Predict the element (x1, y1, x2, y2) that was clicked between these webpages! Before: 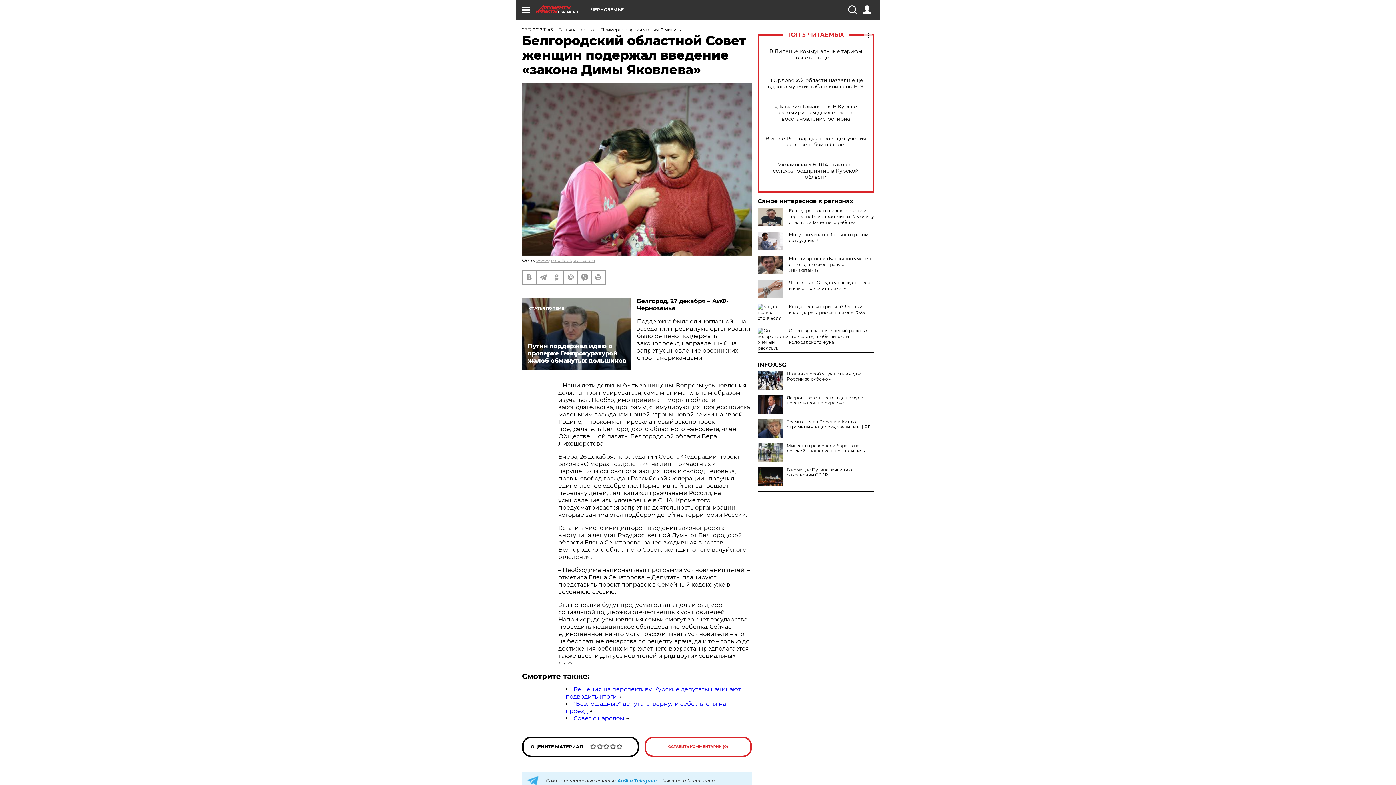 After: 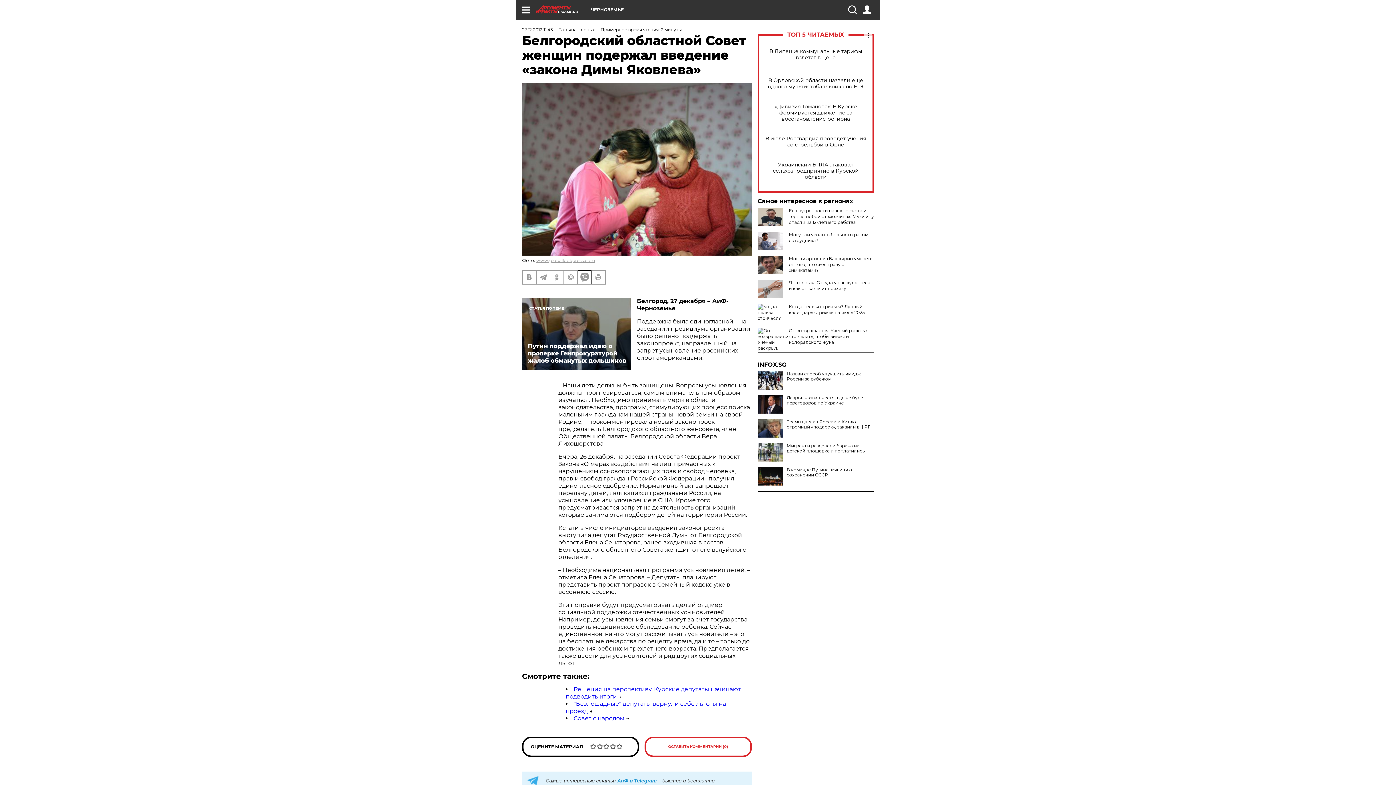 Action: bbox: (578, 271, 591, 284)